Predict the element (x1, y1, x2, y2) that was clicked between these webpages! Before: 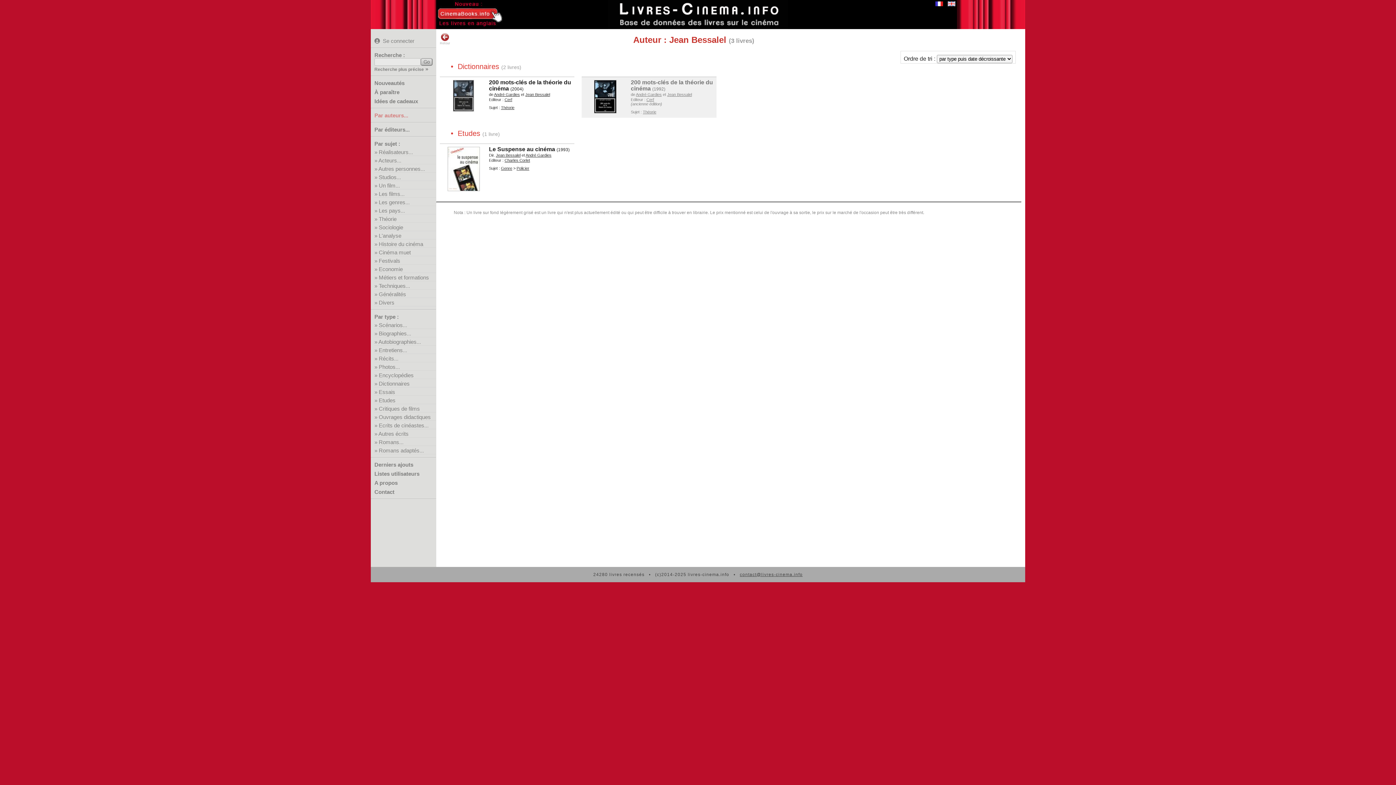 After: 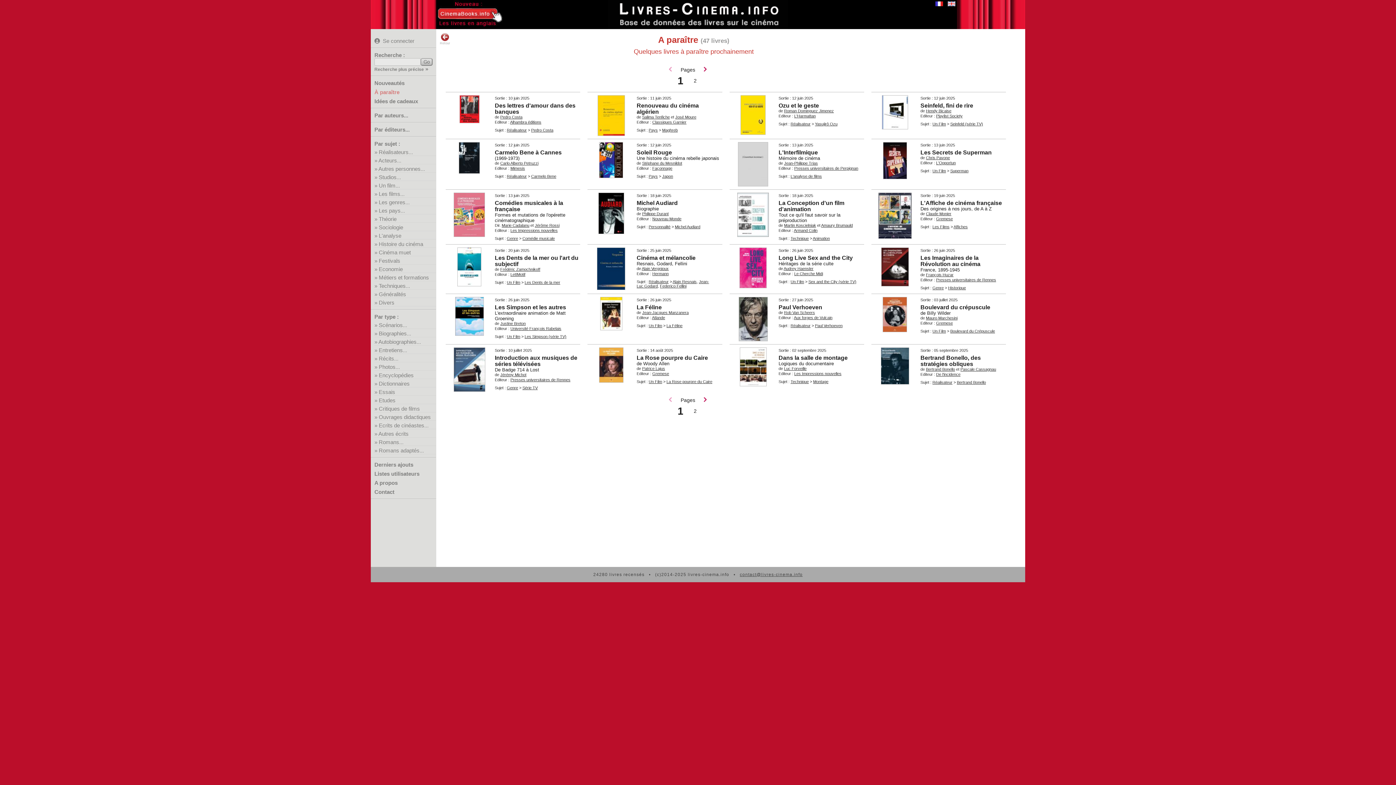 Action: bbox: (374, 89, 399, 95) label: À paraître